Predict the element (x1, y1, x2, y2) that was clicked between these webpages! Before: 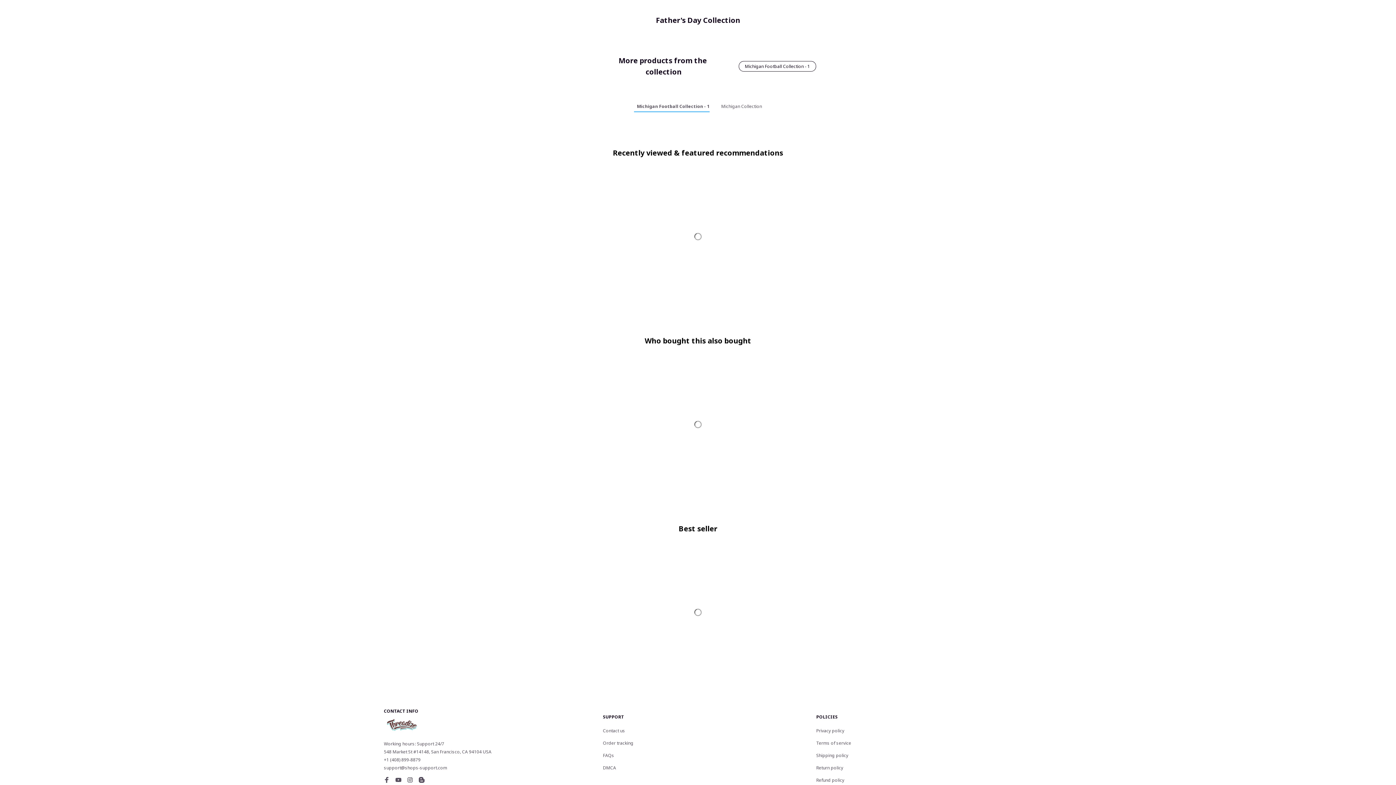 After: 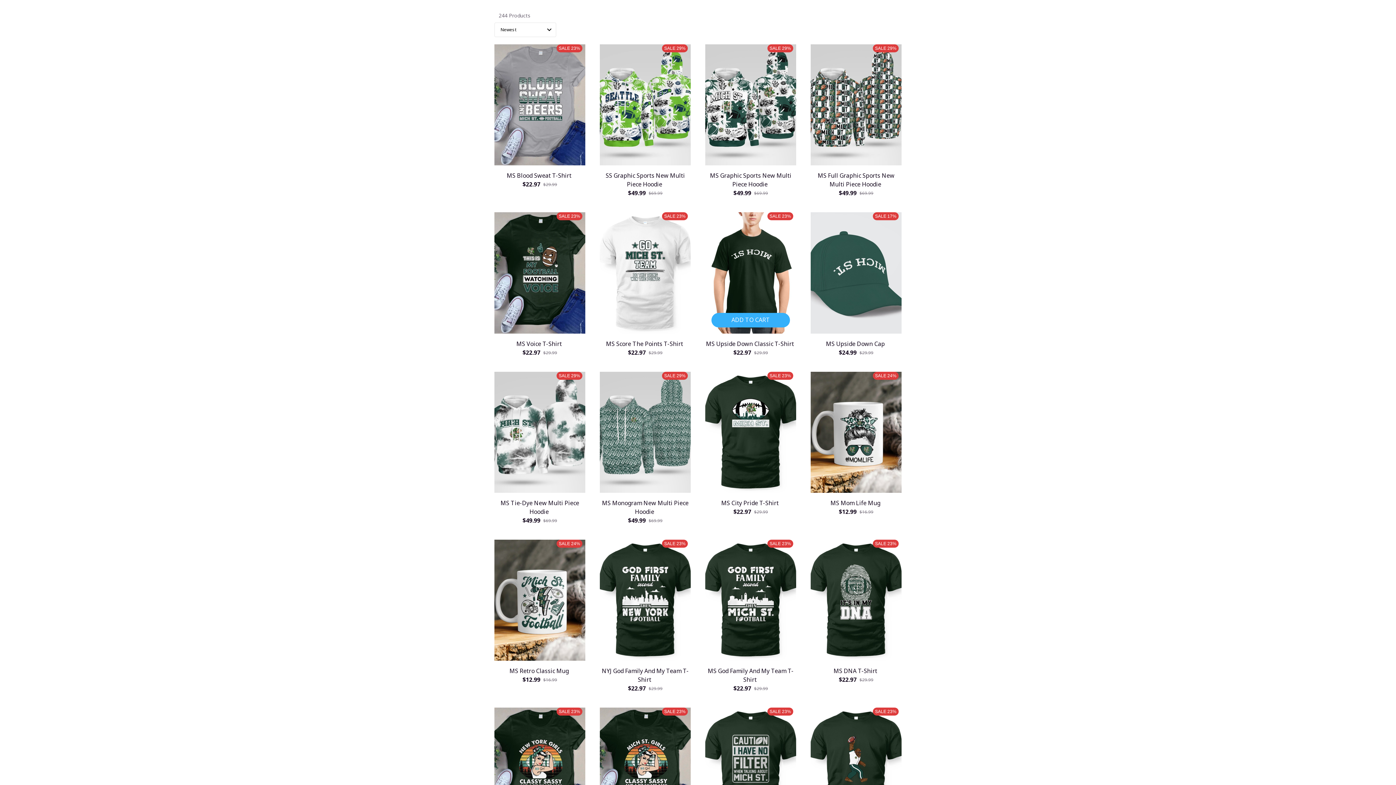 Action: label: Michigan Football Collection - 1 bbox: (745, 62, 810, 69)